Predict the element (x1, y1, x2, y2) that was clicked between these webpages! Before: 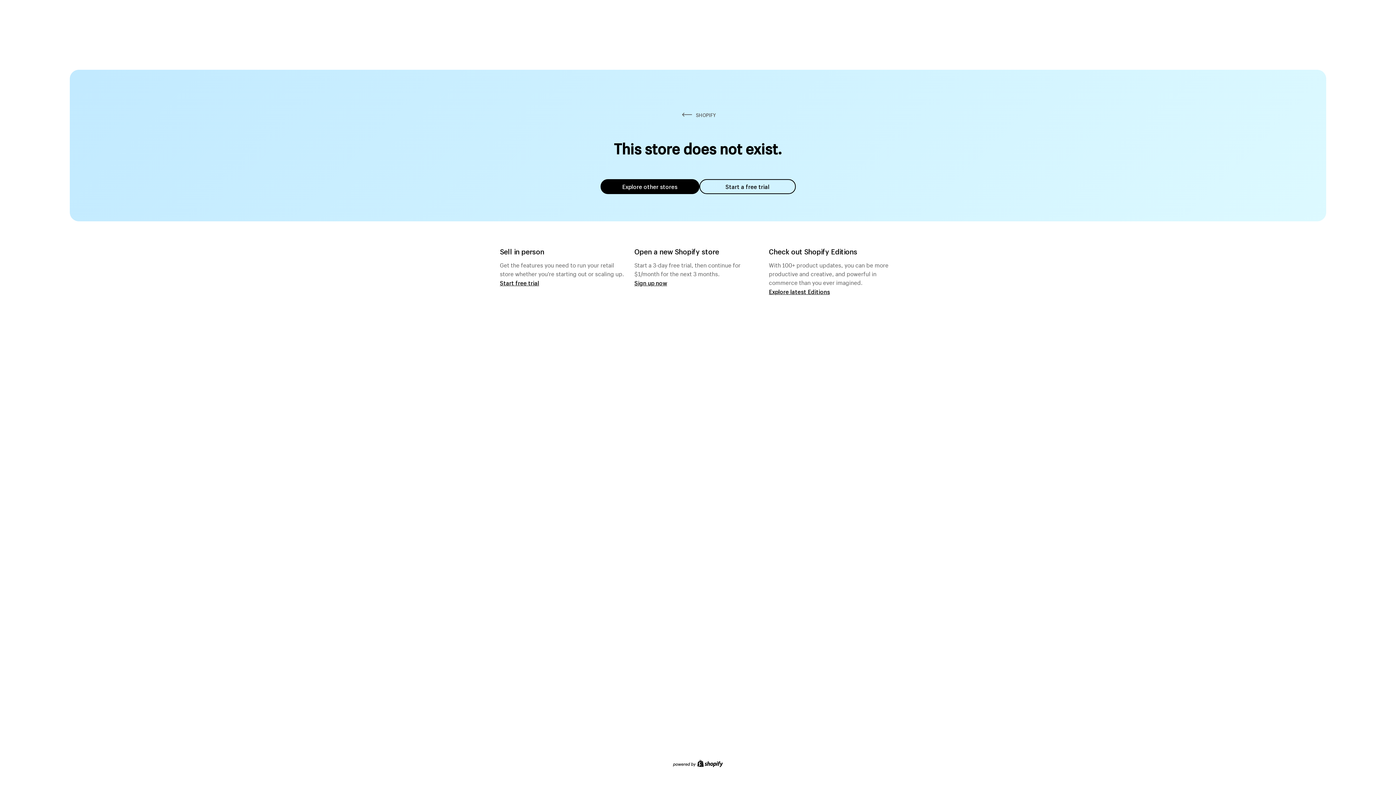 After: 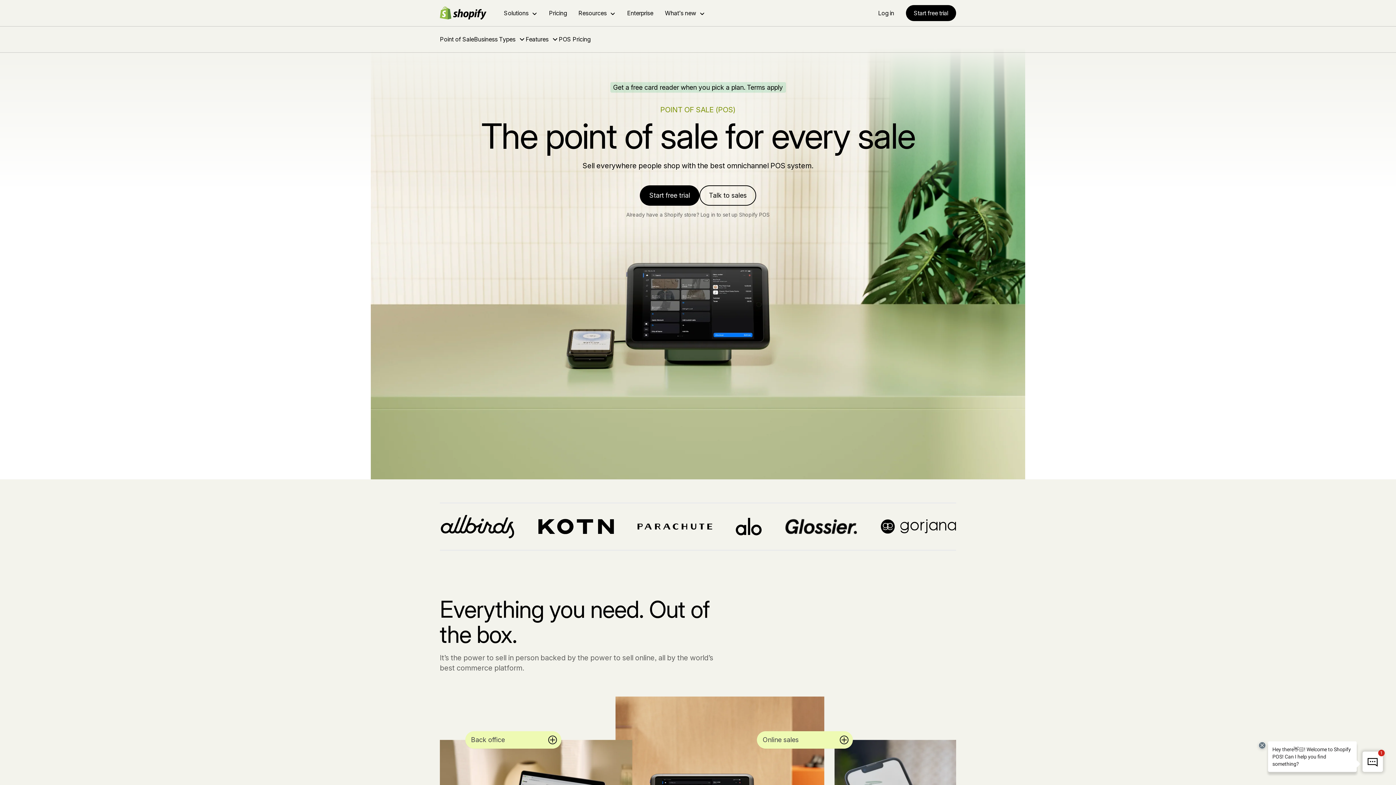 Action: label: Start free trial bbox: (500, 279, 539, 286)